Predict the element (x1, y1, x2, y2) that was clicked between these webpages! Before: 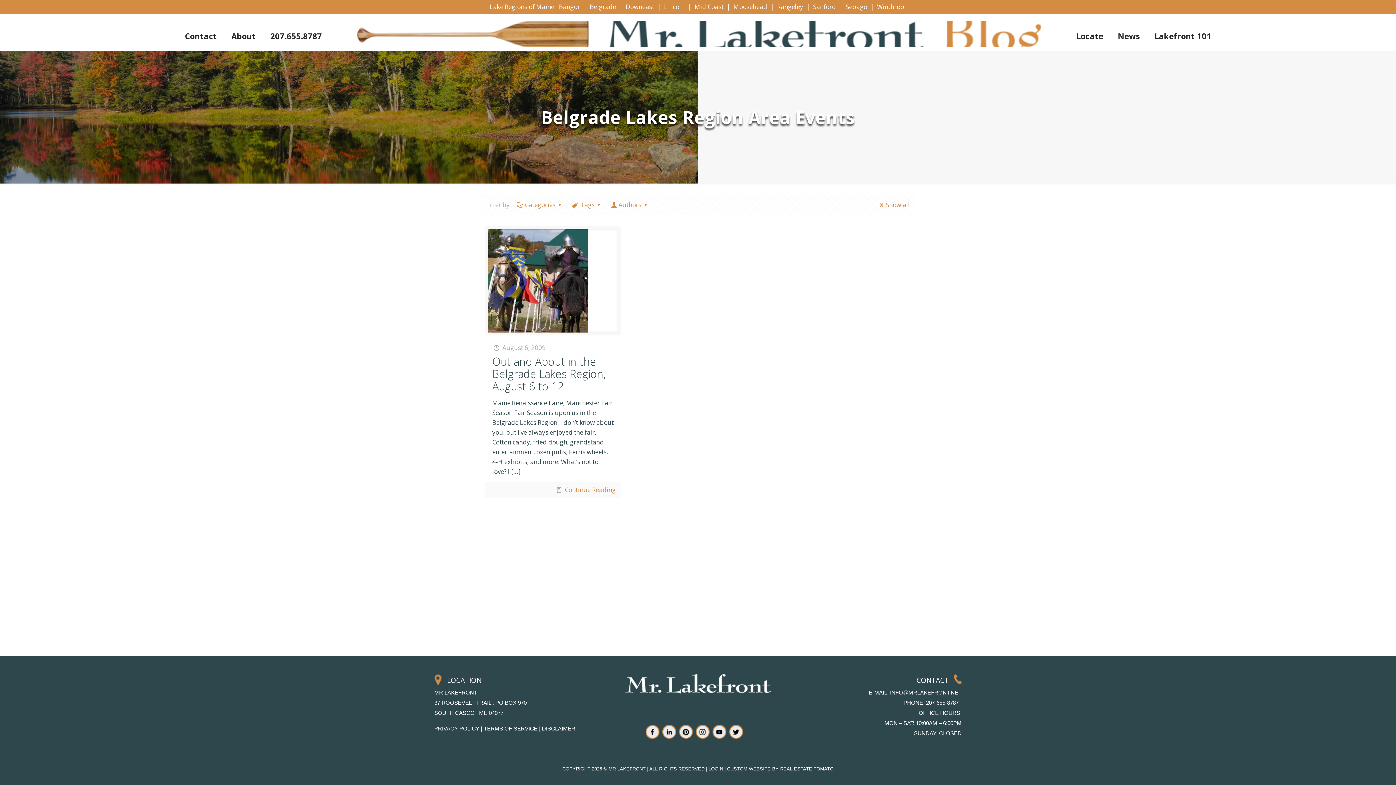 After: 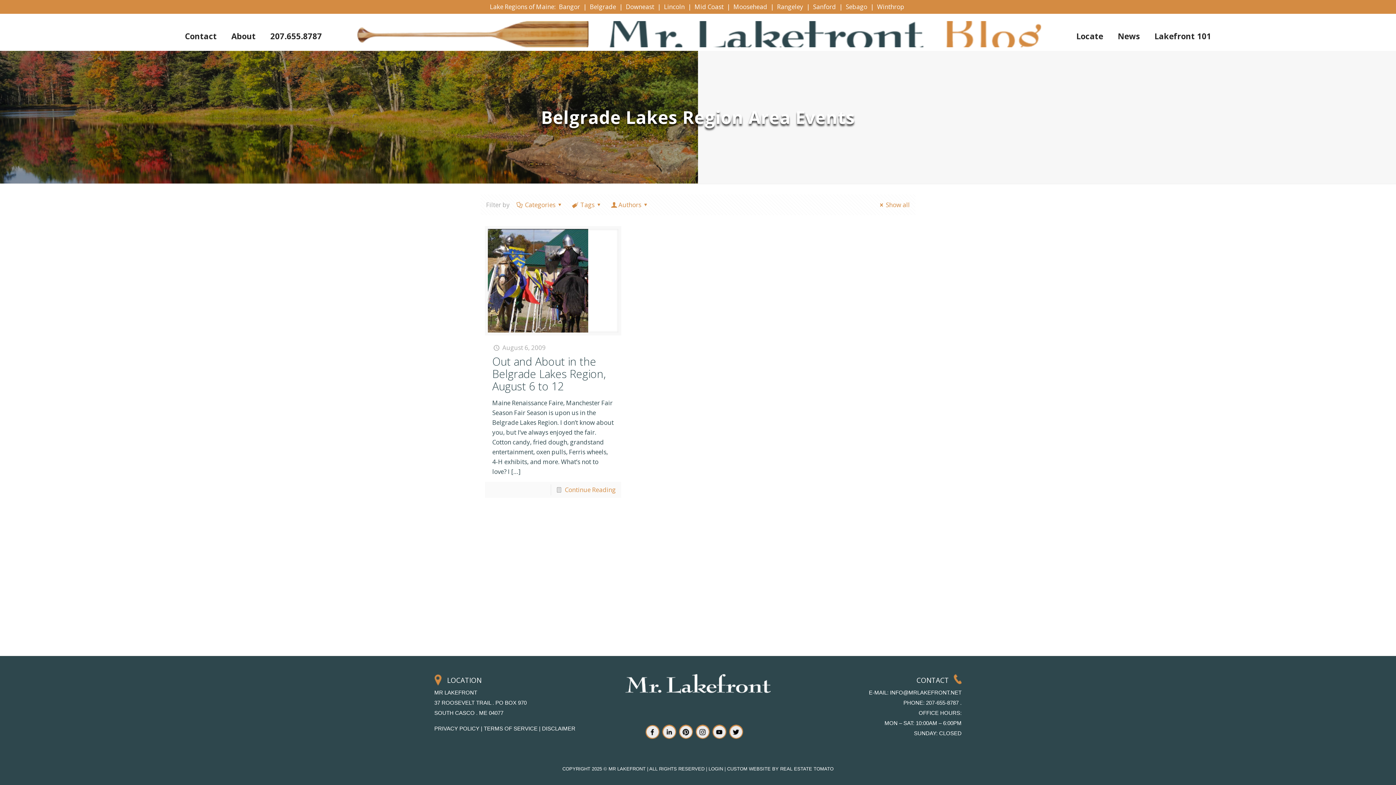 Action: label: LINKIN bbox: (662, 725, 677, 739)